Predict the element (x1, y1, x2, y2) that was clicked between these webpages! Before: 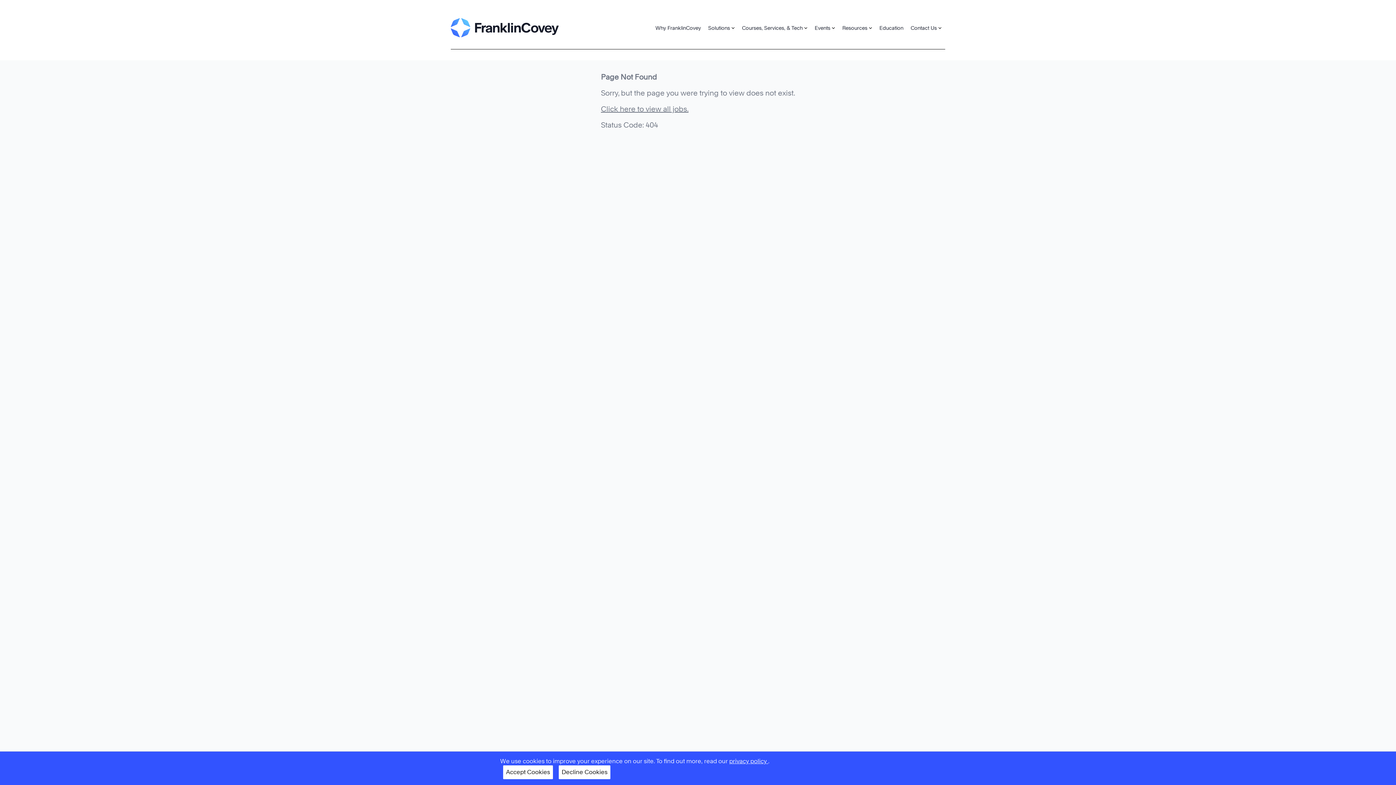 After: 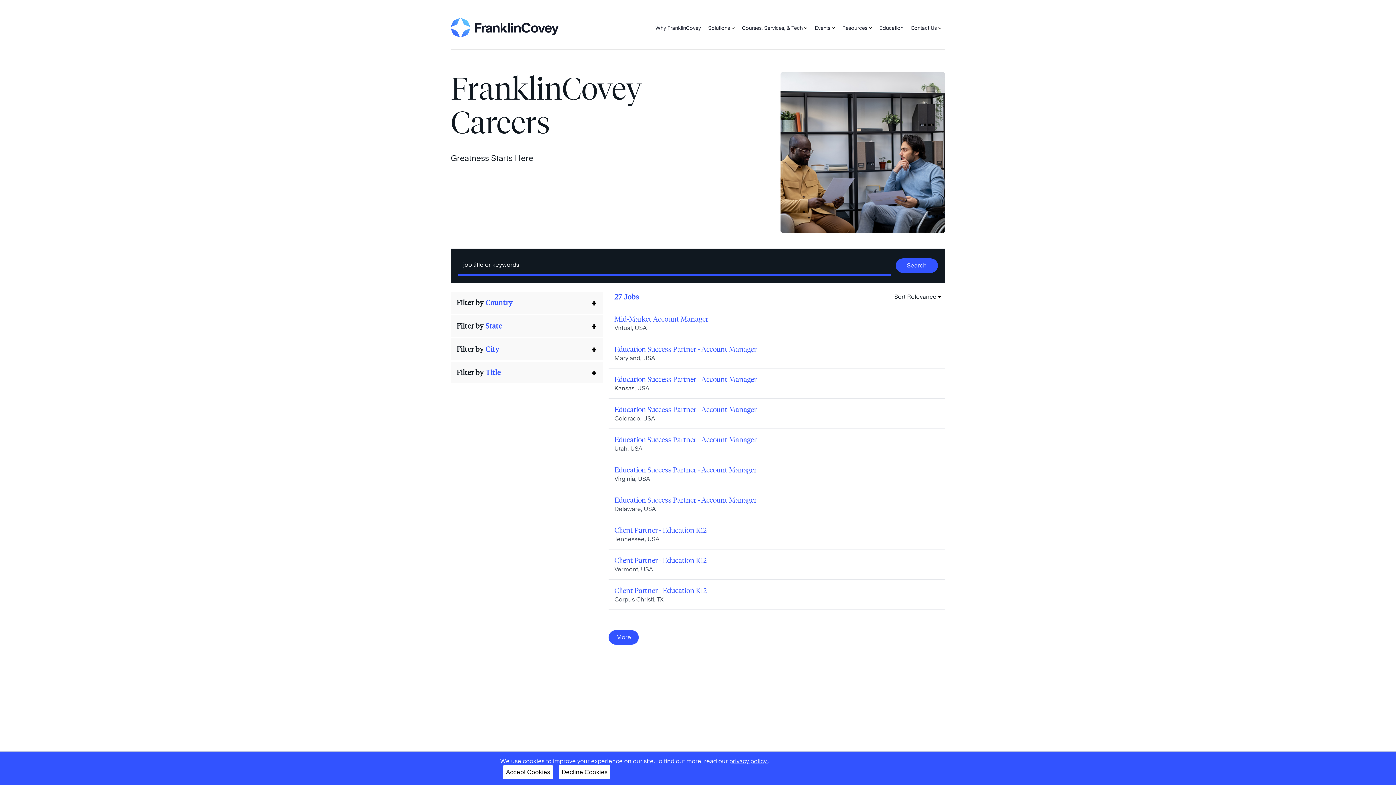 Action: bbox: (450, 18, 558, 37) label: FranklinCovey home